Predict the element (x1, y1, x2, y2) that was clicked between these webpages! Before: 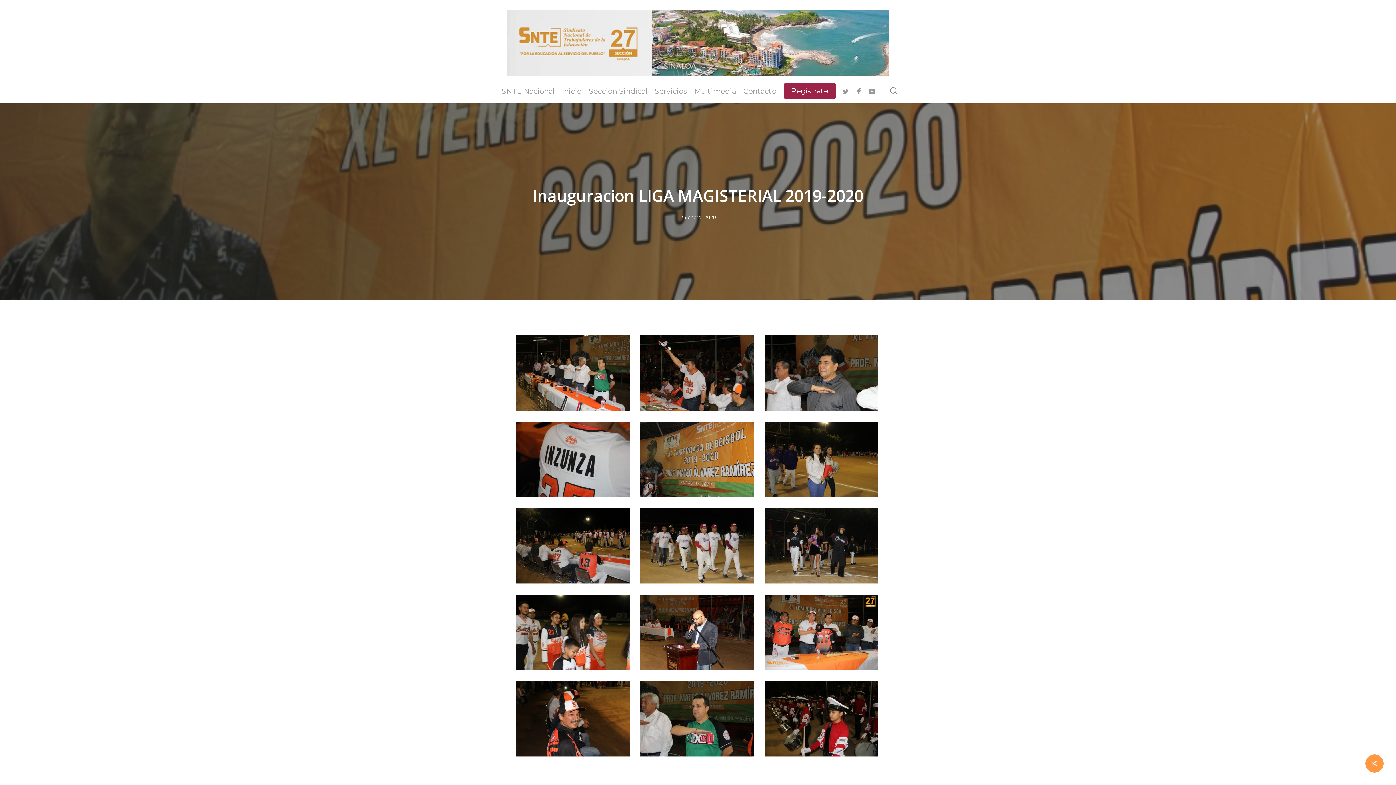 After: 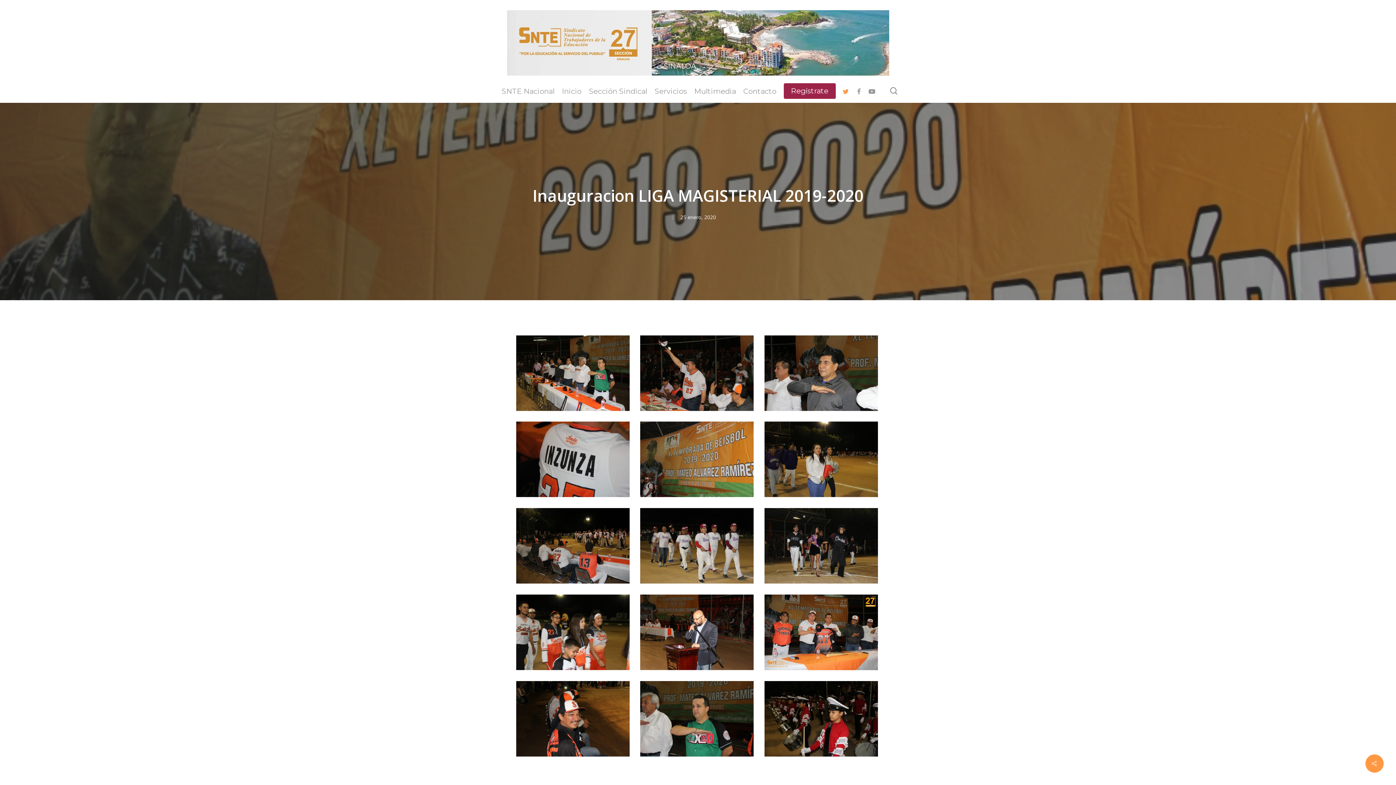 Action: label: twitter bbox: (839, 86, 852, 95)